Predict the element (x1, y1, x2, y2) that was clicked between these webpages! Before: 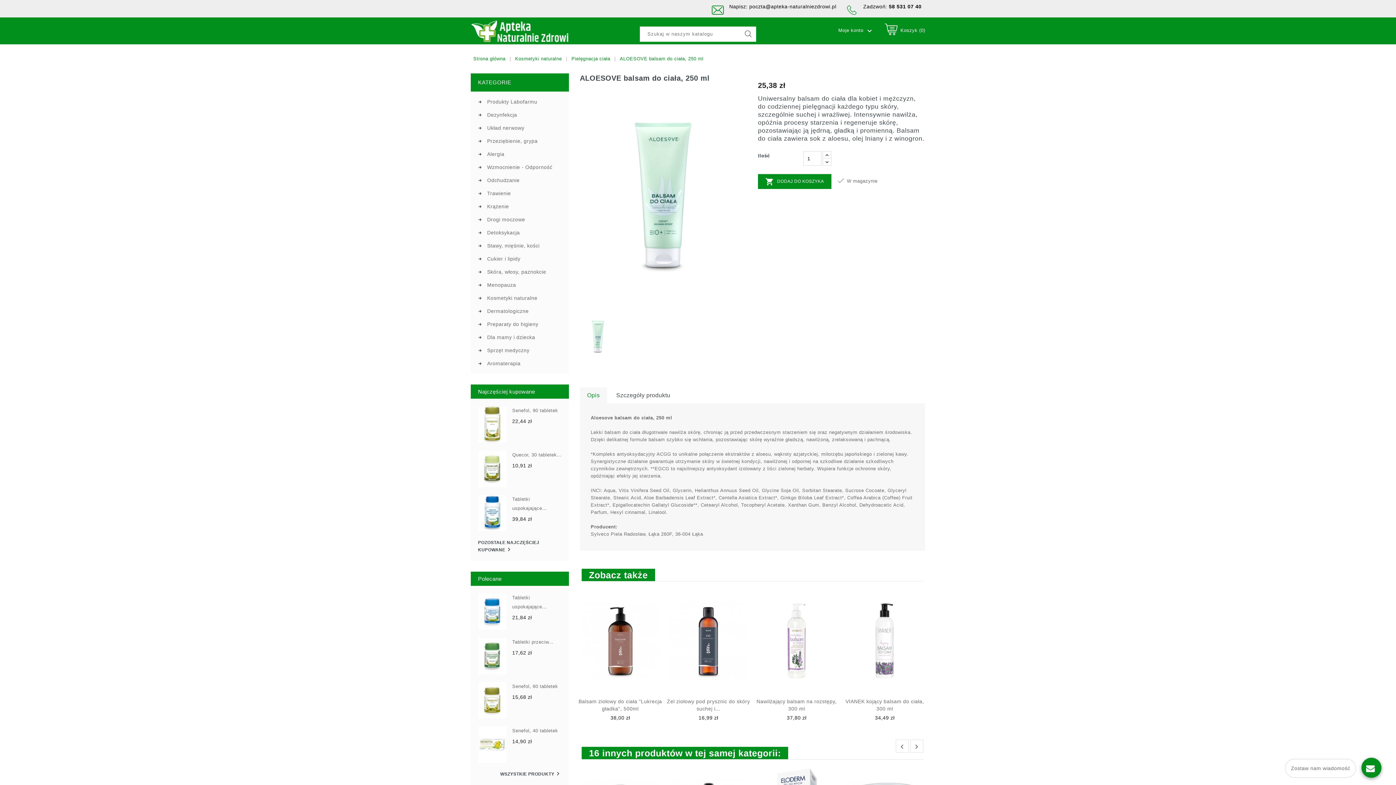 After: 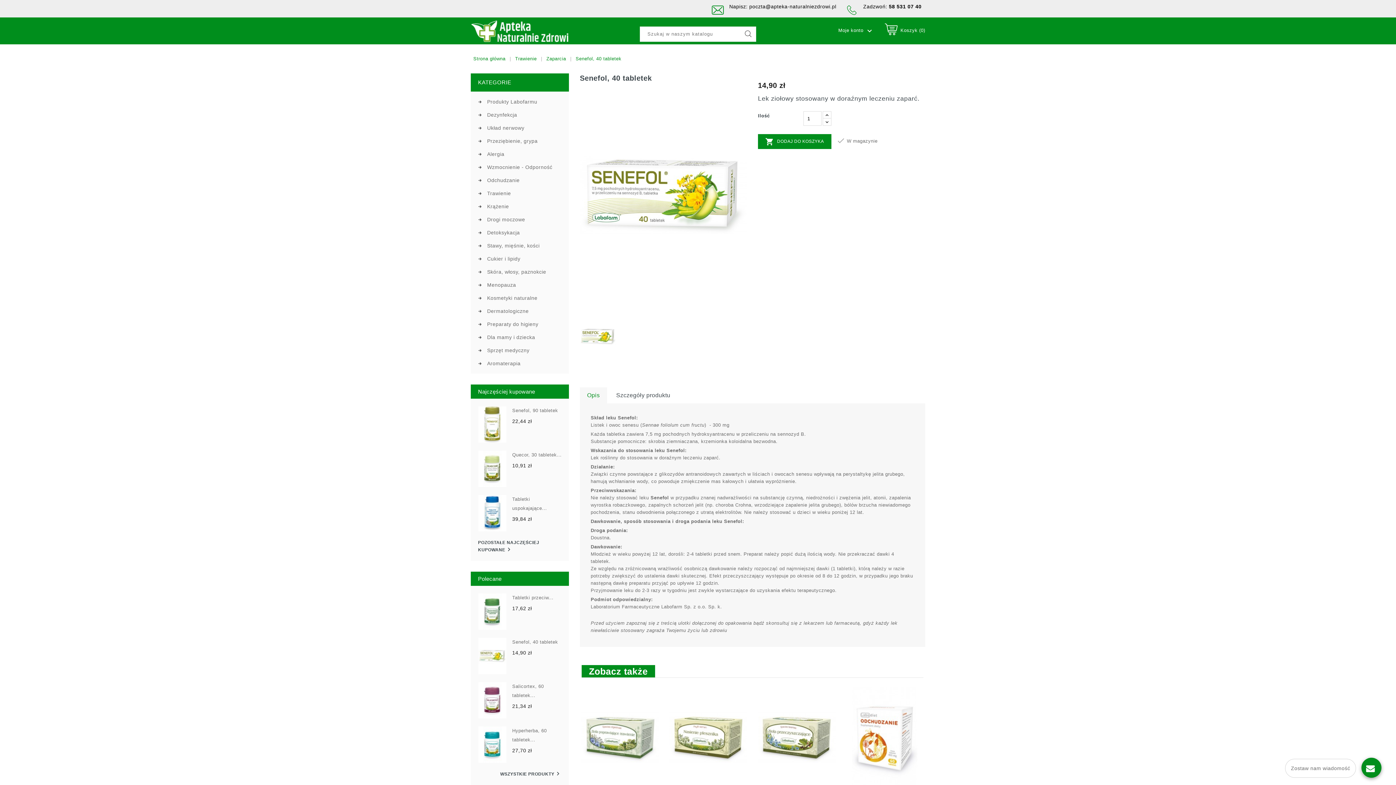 Action: bbox: (512, 726, 558, 735) label: Senefol, 40 tabletek